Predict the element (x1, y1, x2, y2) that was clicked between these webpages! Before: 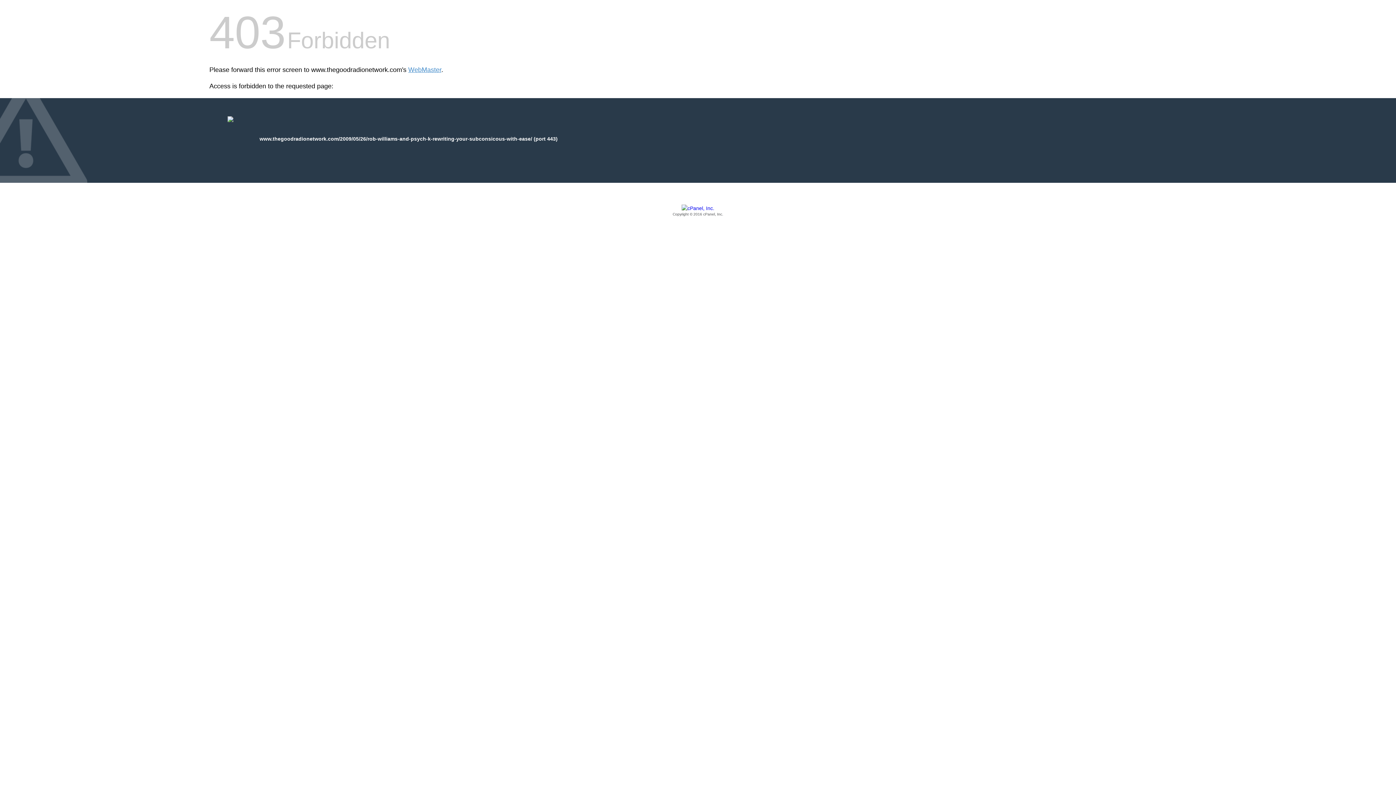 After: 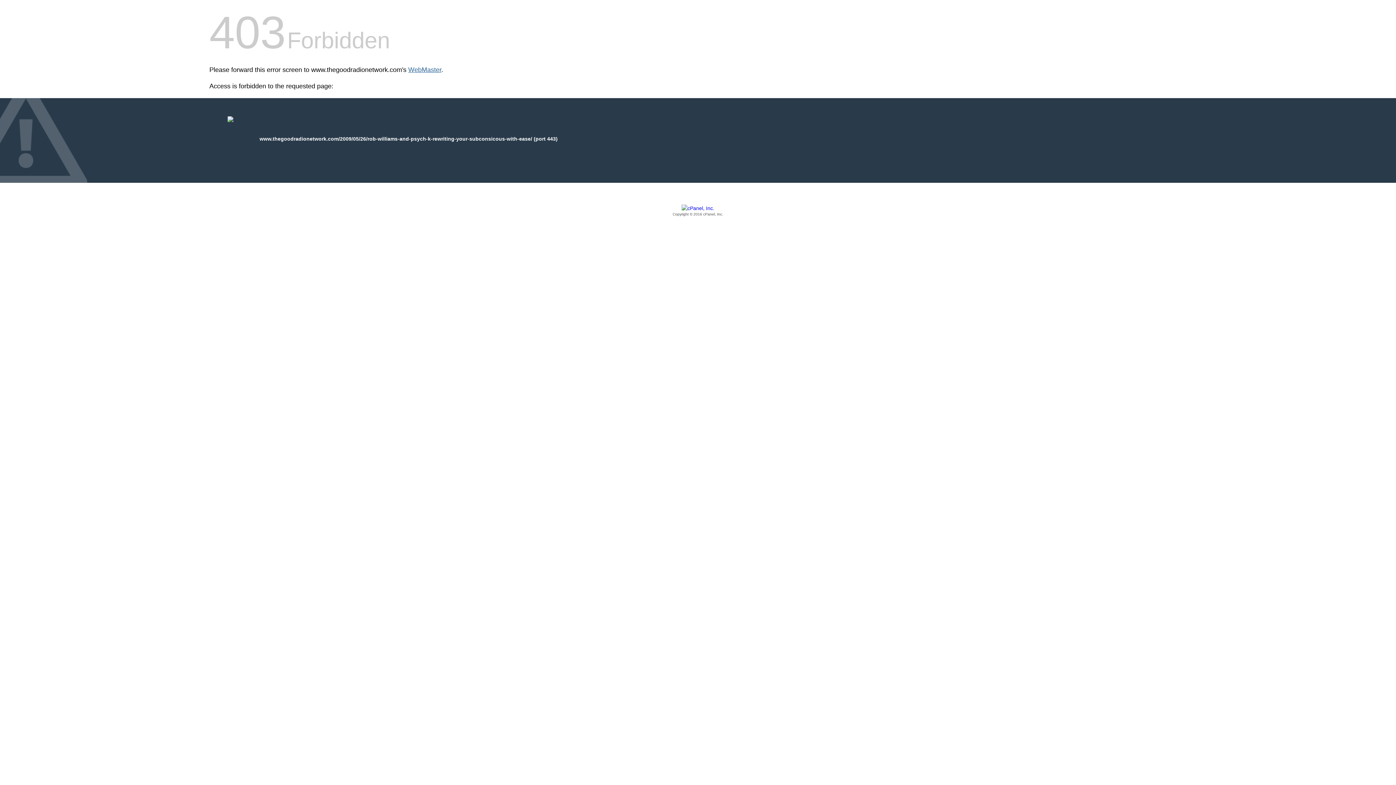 Action: bbox: (408, 66, 441, 73) label: WebMaster